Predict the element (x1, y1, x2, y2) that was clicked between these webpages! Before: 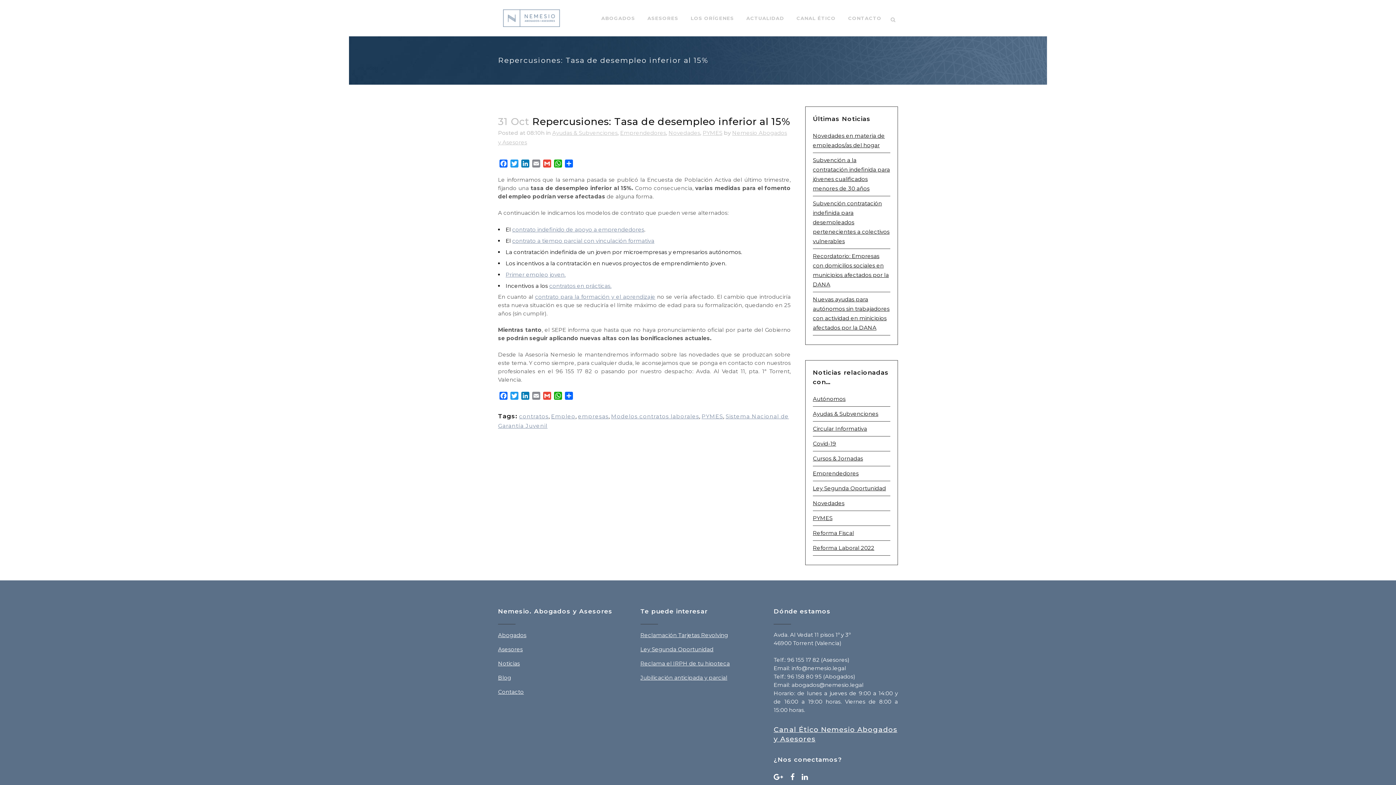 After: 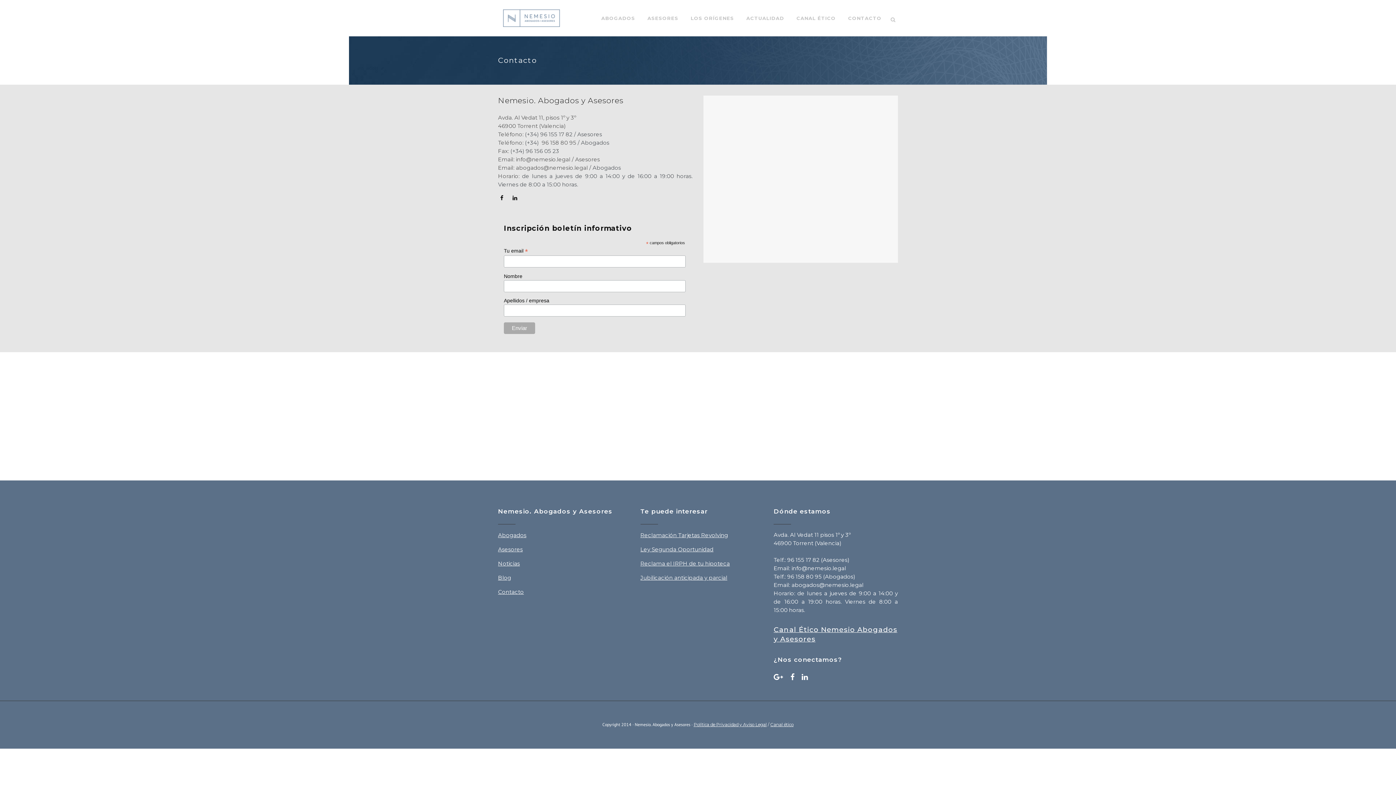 Action: label: Contacto bbox: (498, 688, 524, 695)